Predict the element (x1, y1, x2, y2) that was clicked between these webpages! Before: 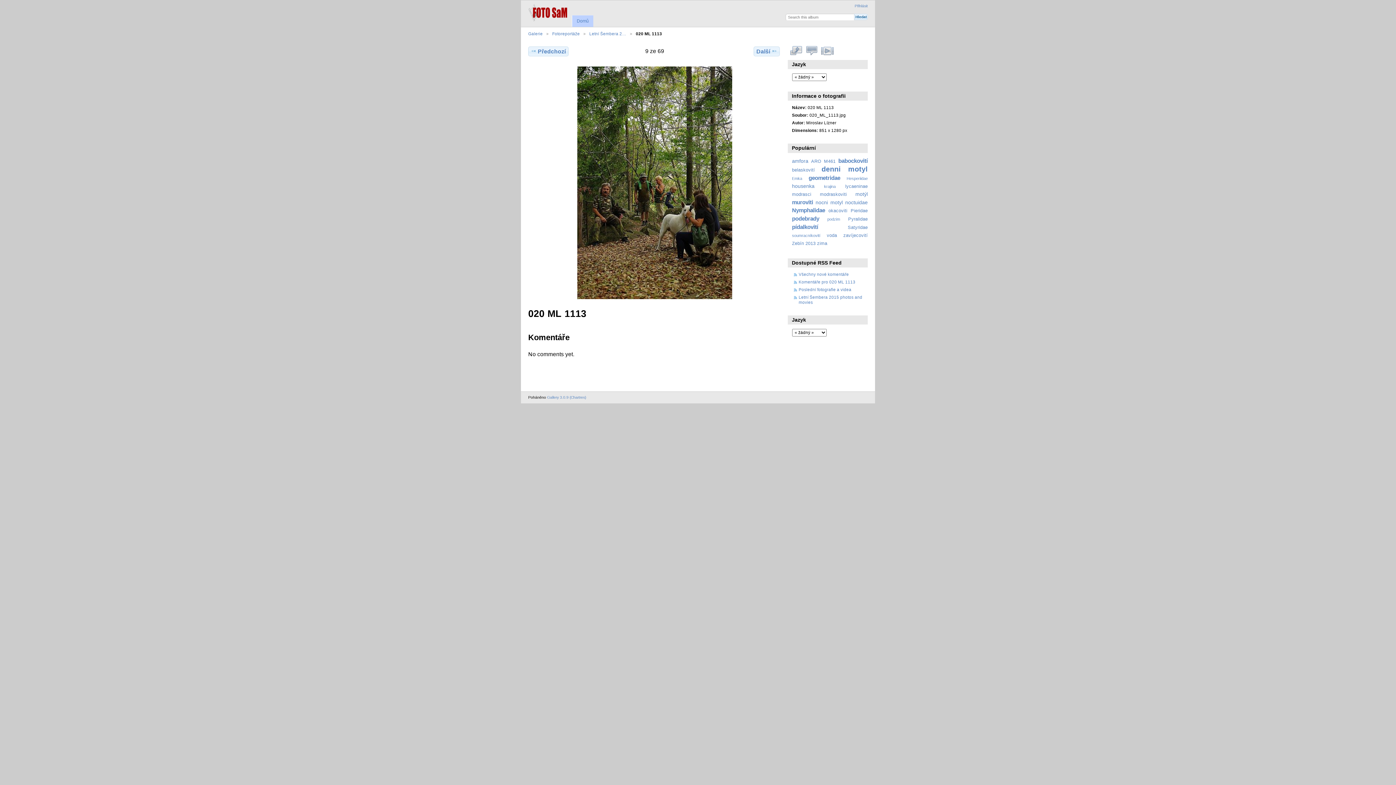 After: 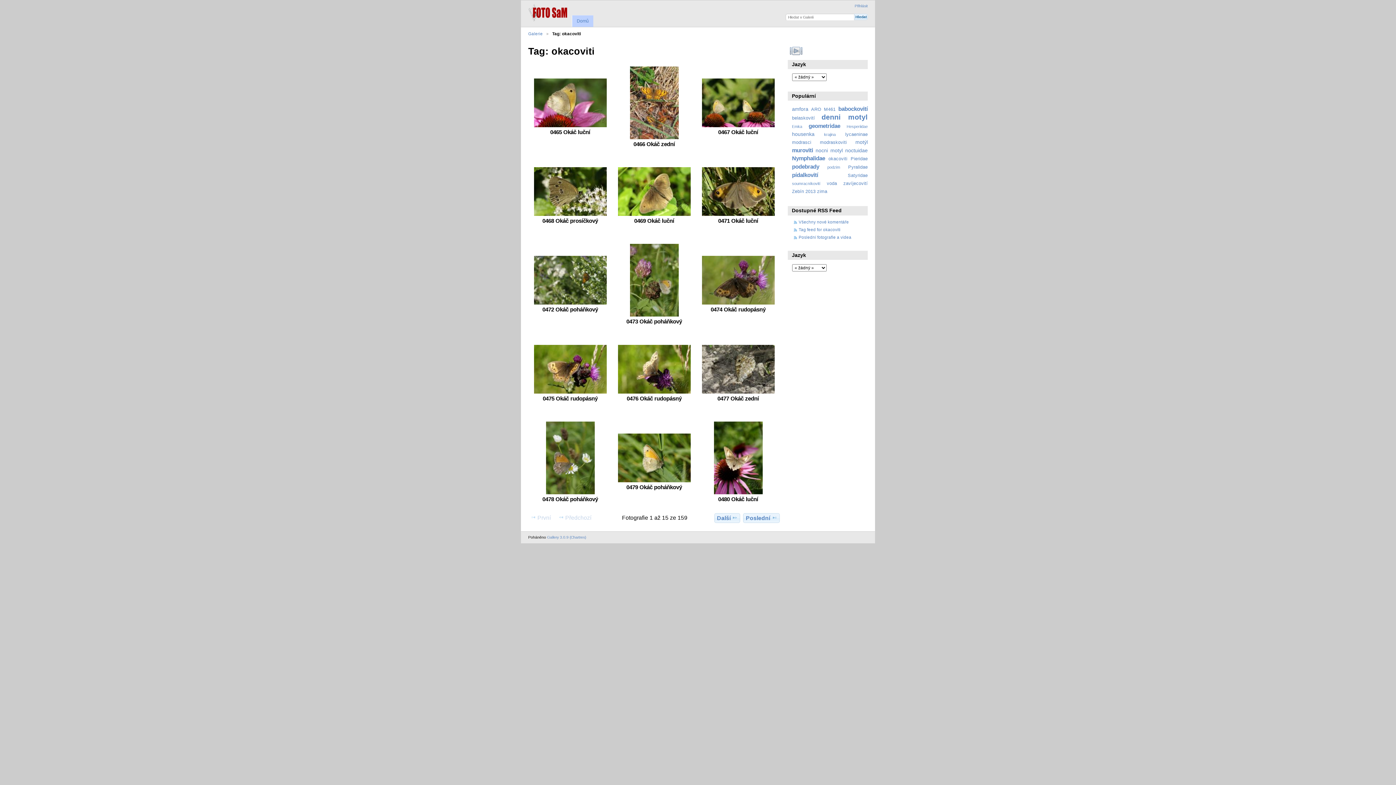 Action: label: okacoviti bbox: (828, 208, 847, 213)